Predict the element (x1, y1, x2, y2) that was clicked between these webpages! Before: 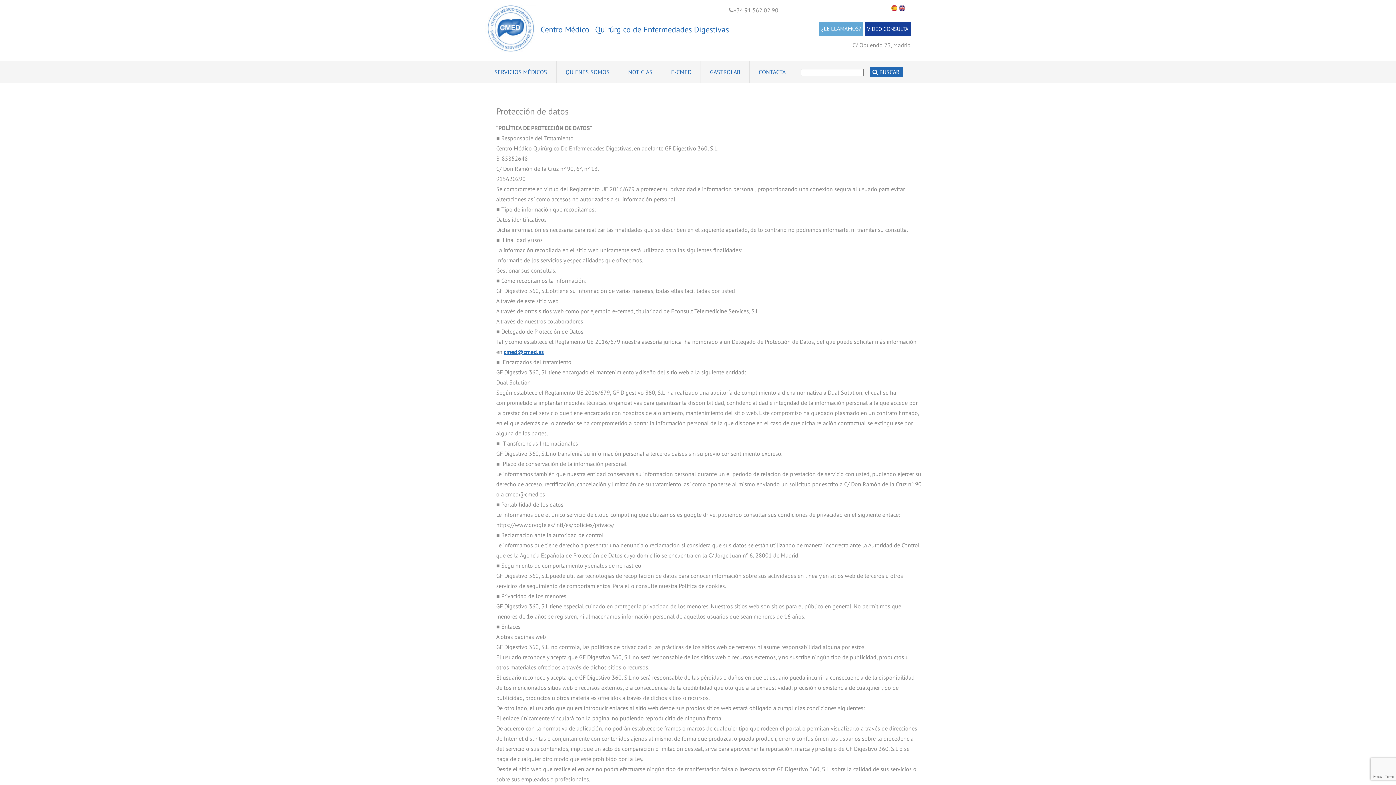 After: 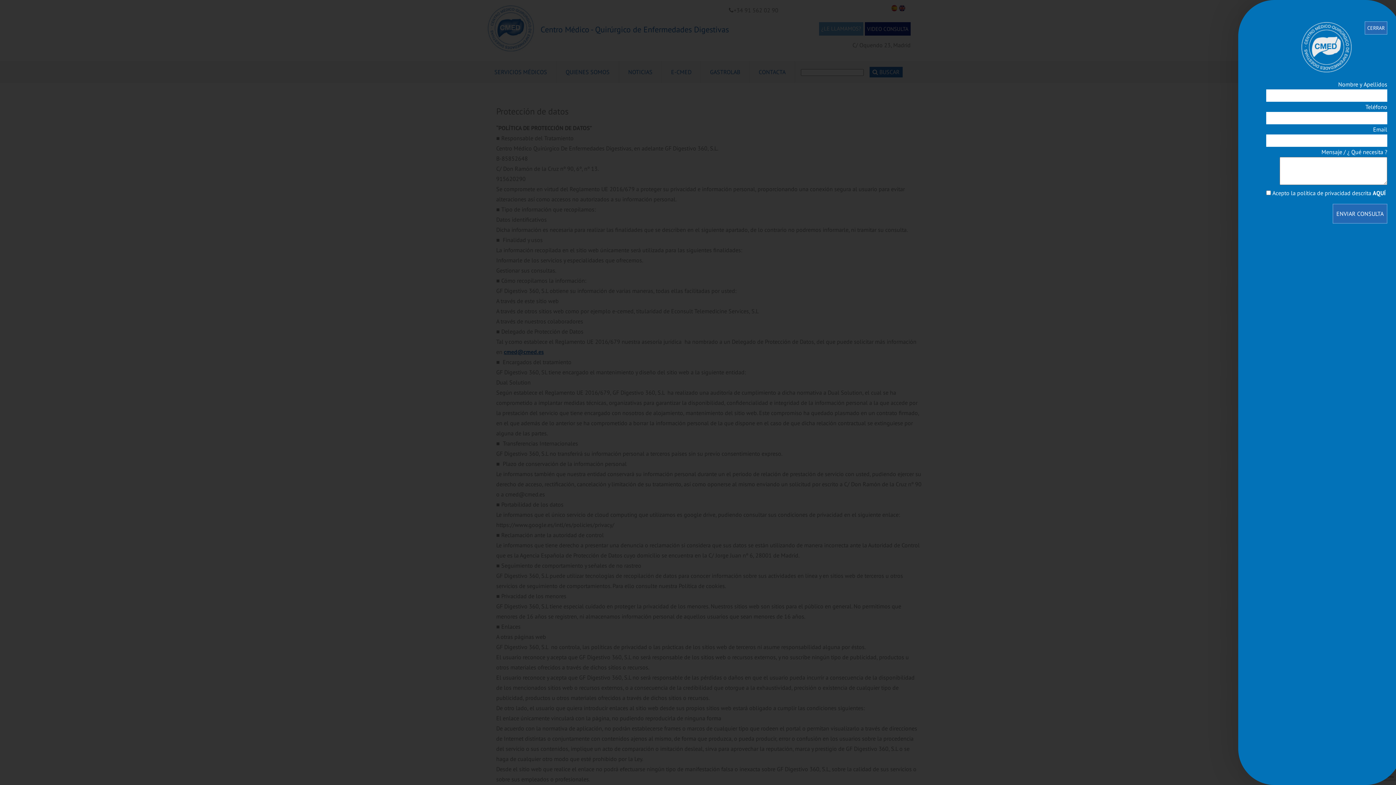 Action: bbox: (819, 22, 863, 35) label: ¿LE LLAMAMOS?